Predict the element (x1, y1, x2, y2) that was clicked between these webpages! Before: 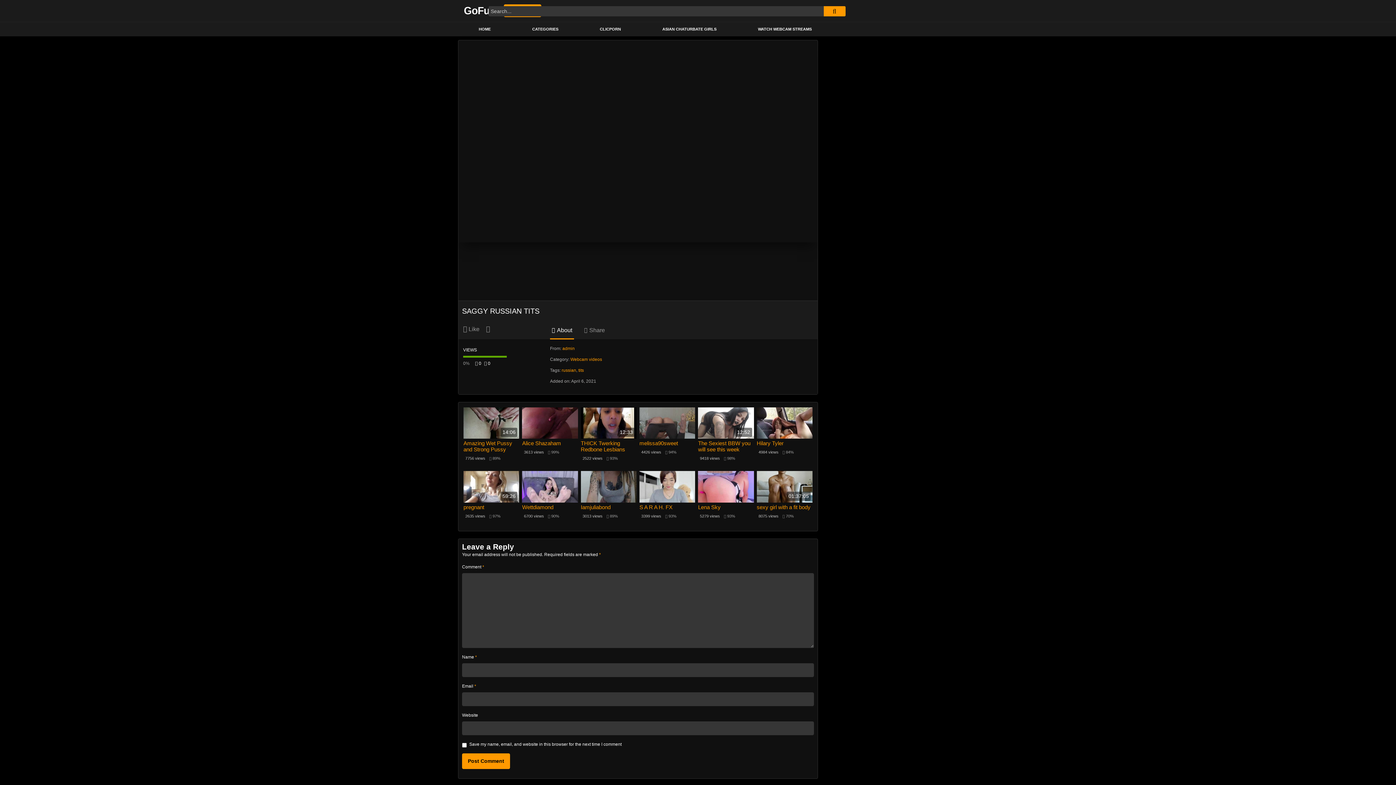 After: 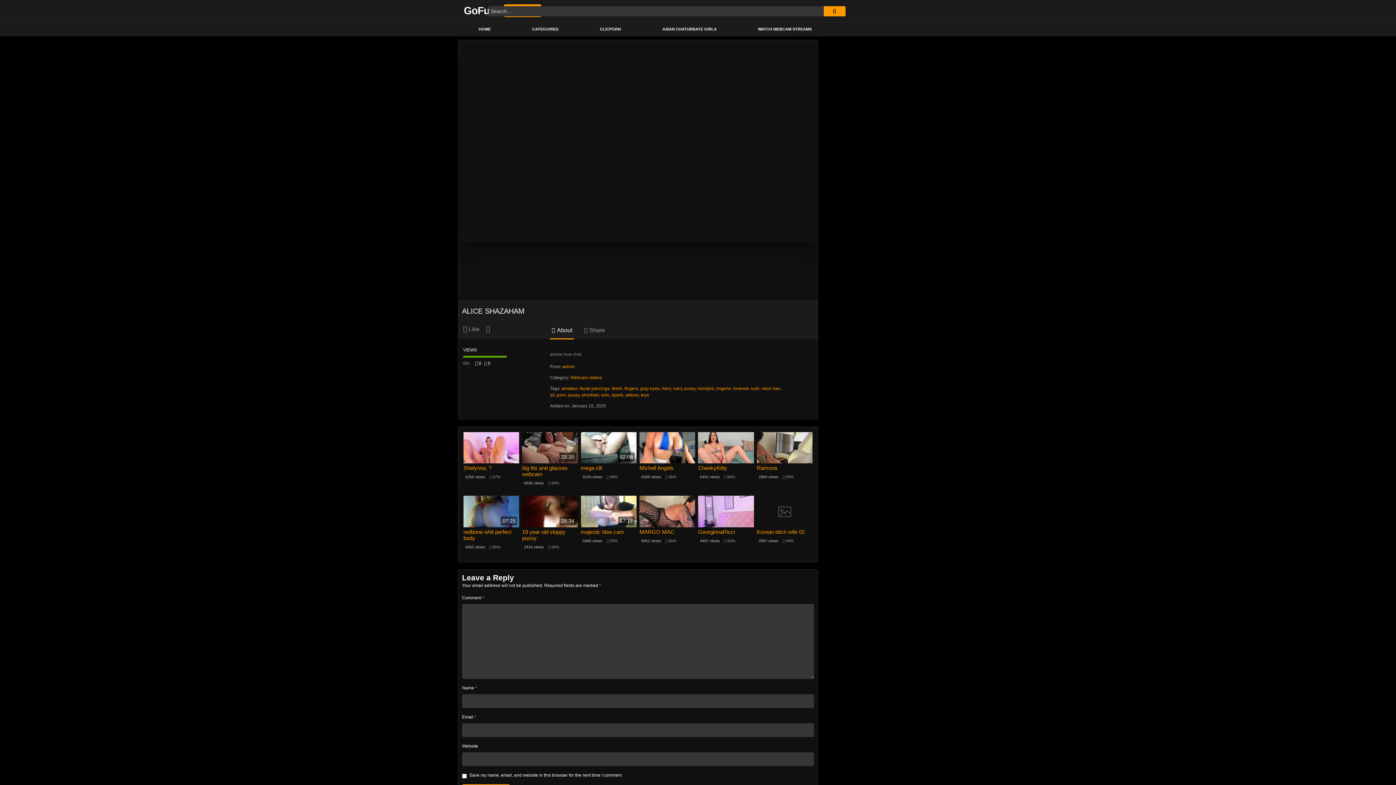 Action: label: Alice Shazaham bbox: (522, 440, 578, 446)